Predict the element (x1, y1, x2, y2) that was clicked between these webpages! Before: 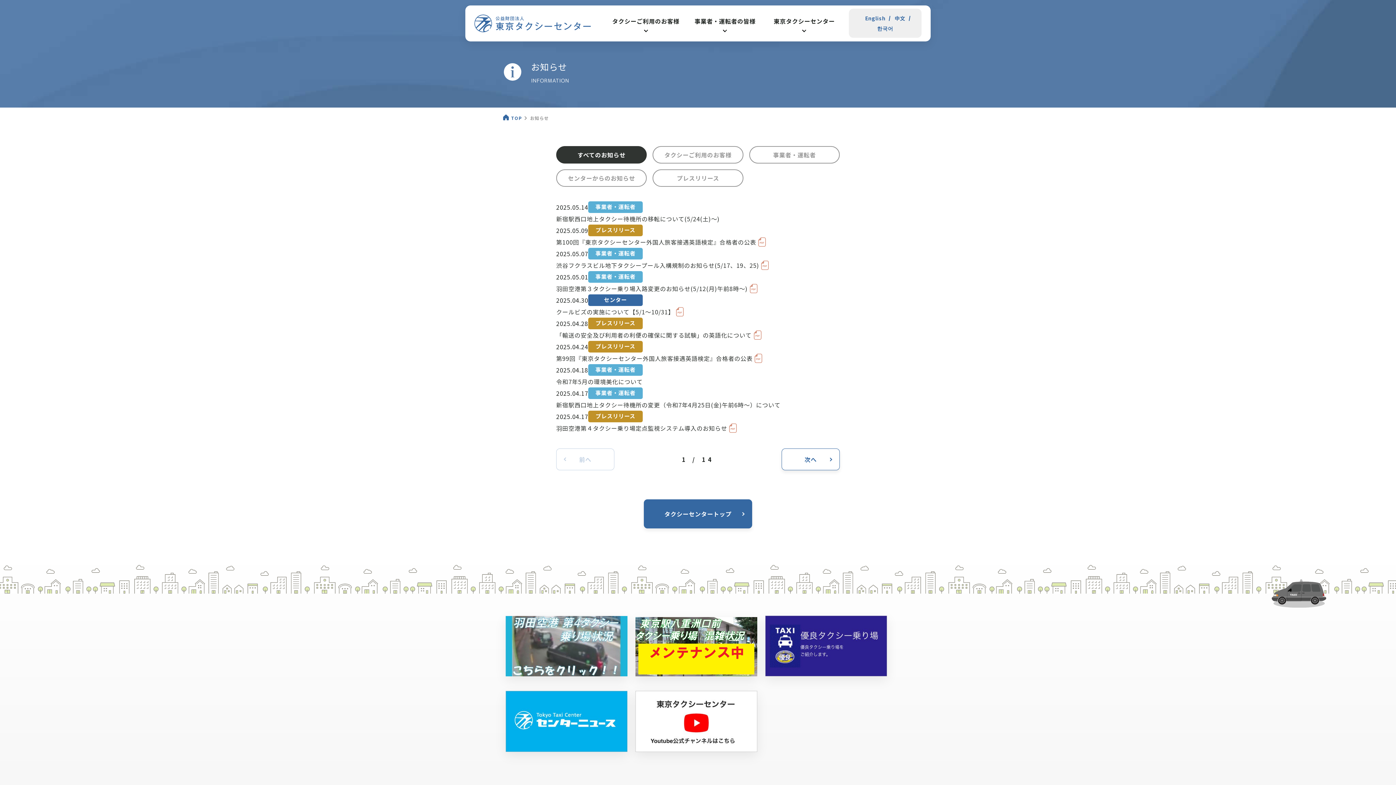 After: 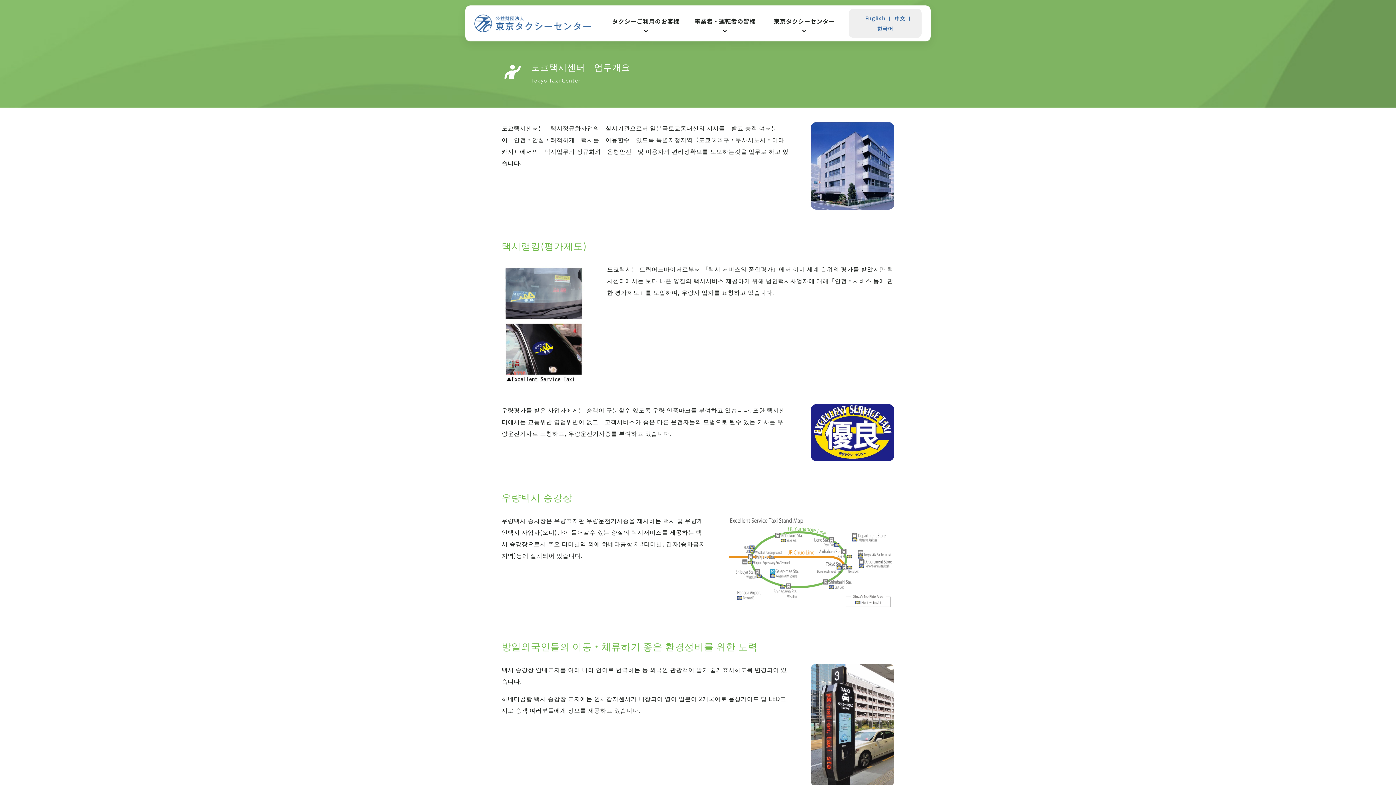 Action: label: 한국어 bbox: (877, 24, 893, 32)